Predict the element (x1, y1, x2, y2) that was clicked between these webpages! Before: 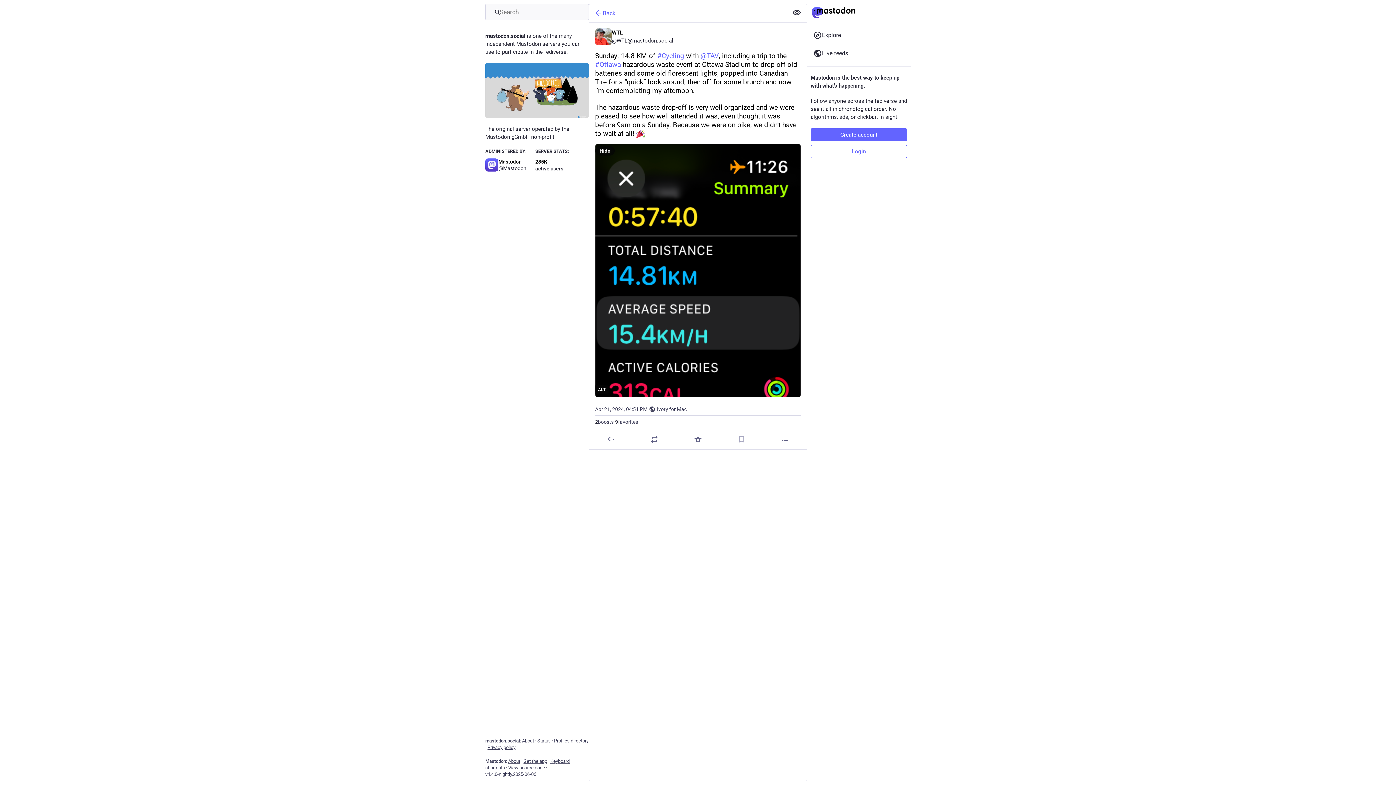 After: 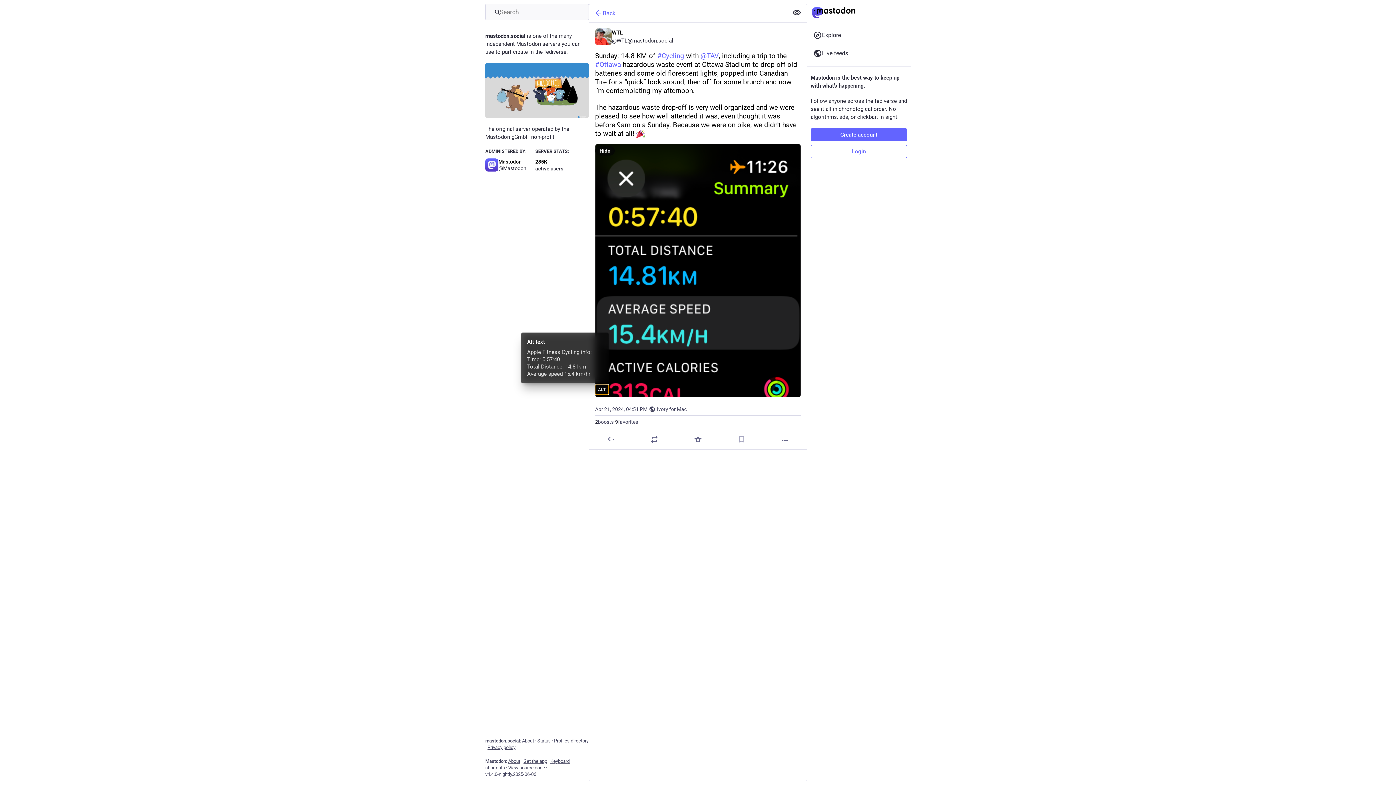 Action: label: ALT bbox: (595, 385, 608, 394)